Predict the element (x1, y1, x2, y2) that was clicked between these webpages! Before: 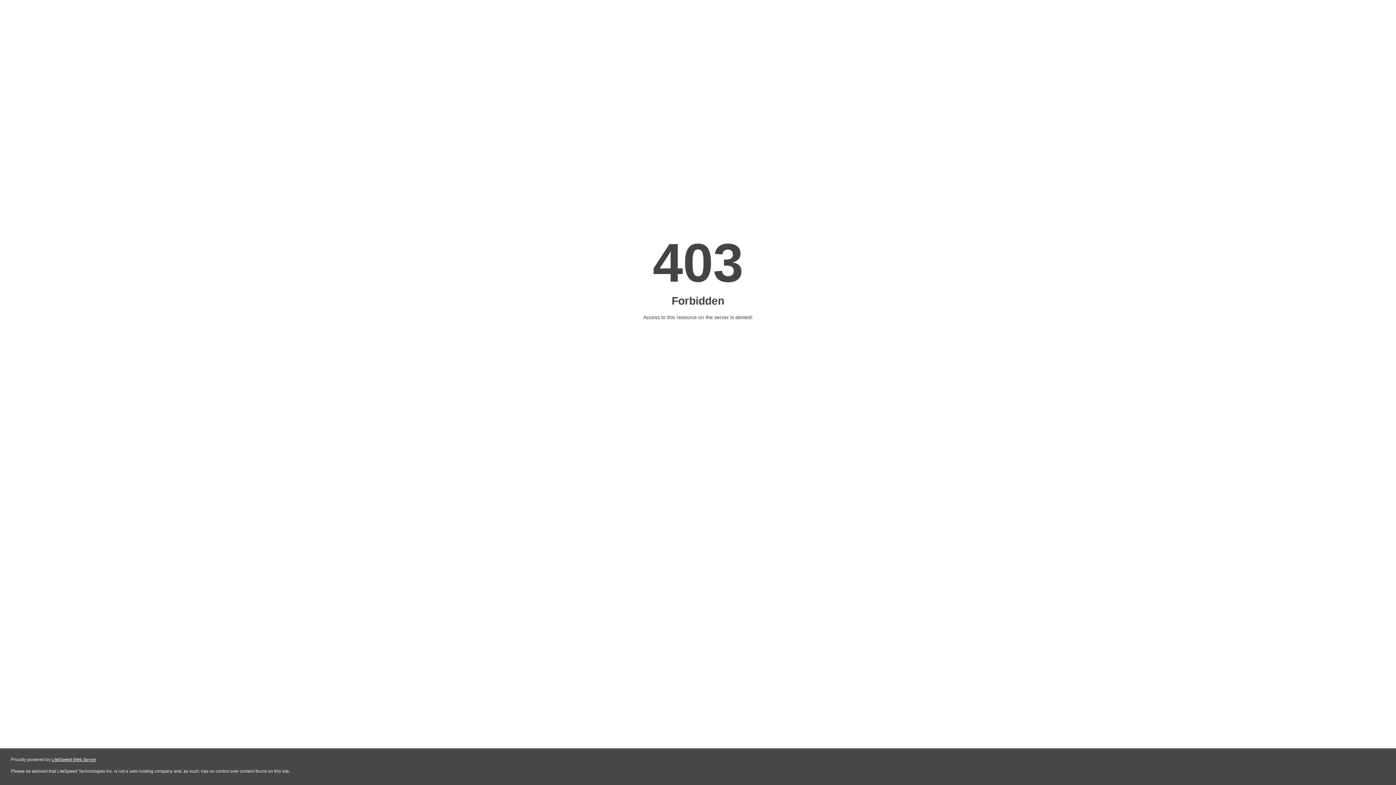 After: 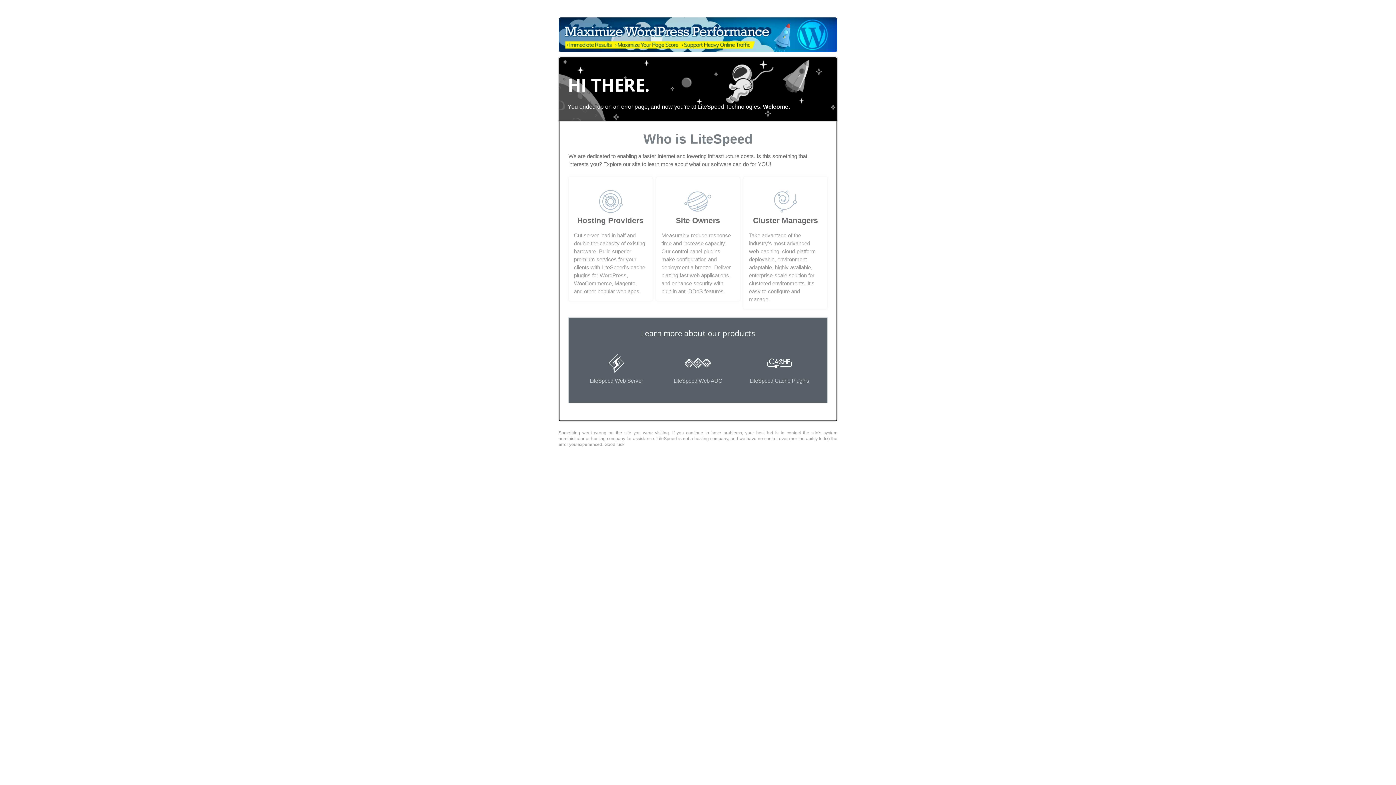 Action: bbox: (51, 757, 96, 762) label: LiteSpeed Web Server